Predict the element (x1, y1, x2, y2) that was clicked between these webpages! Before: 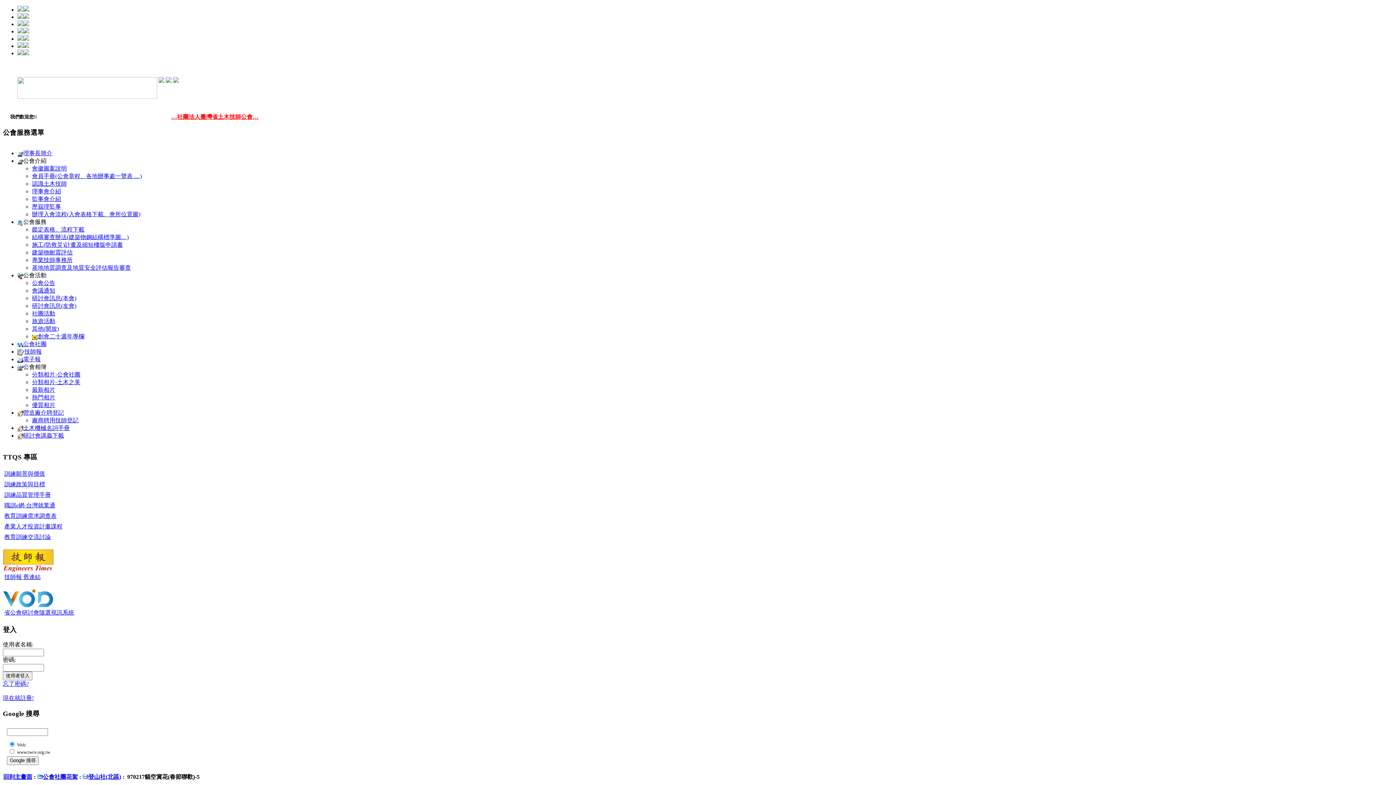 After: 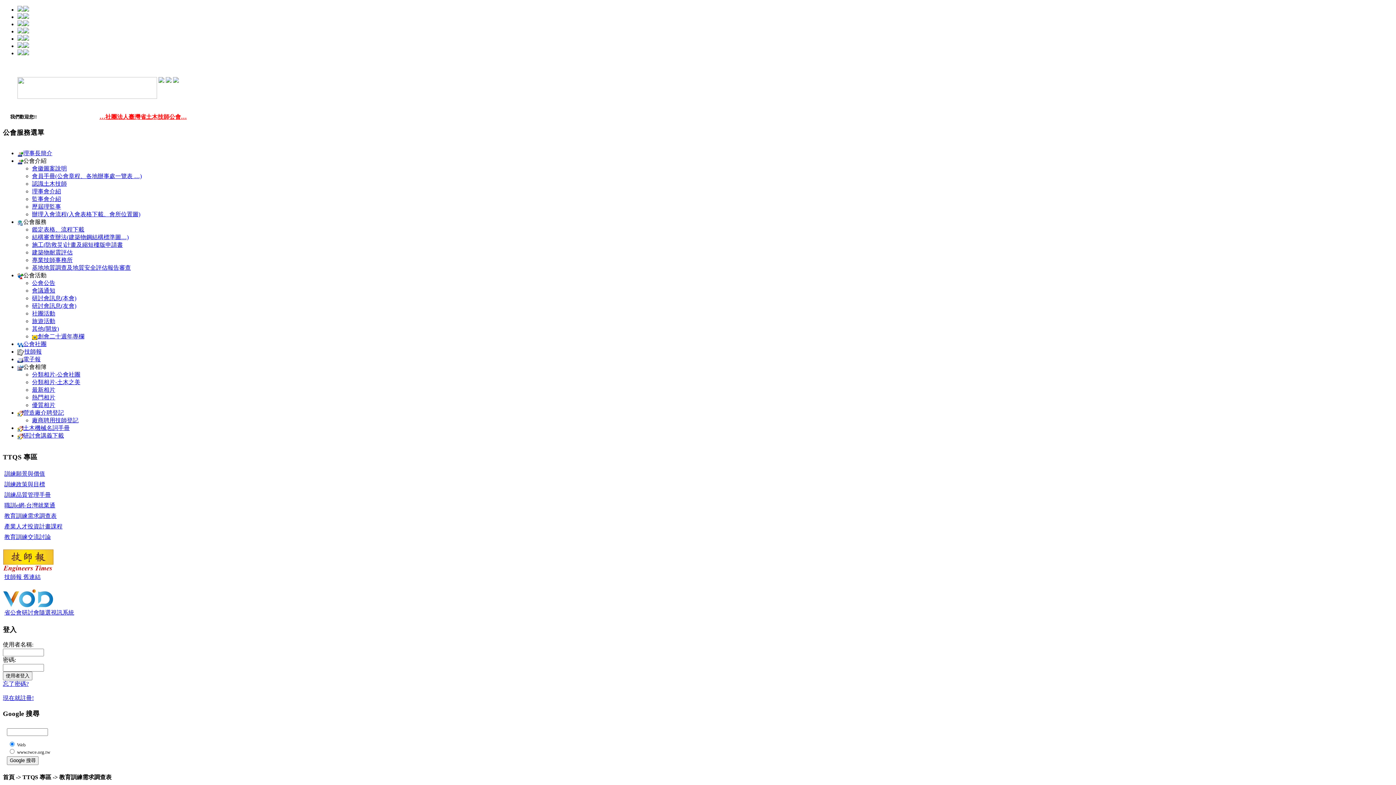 Action: bbox: (2, 511, 64, 521) label: 教育訓練需求調查表